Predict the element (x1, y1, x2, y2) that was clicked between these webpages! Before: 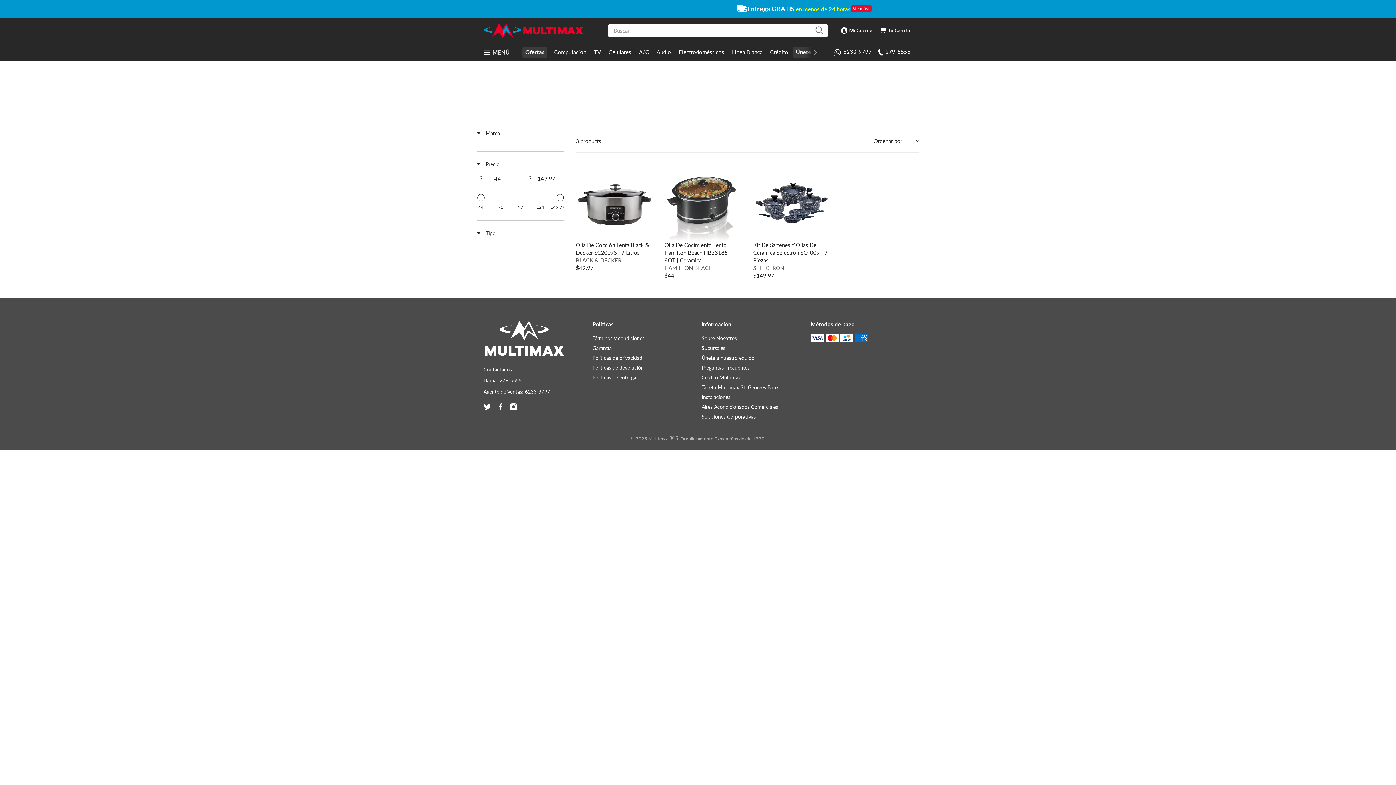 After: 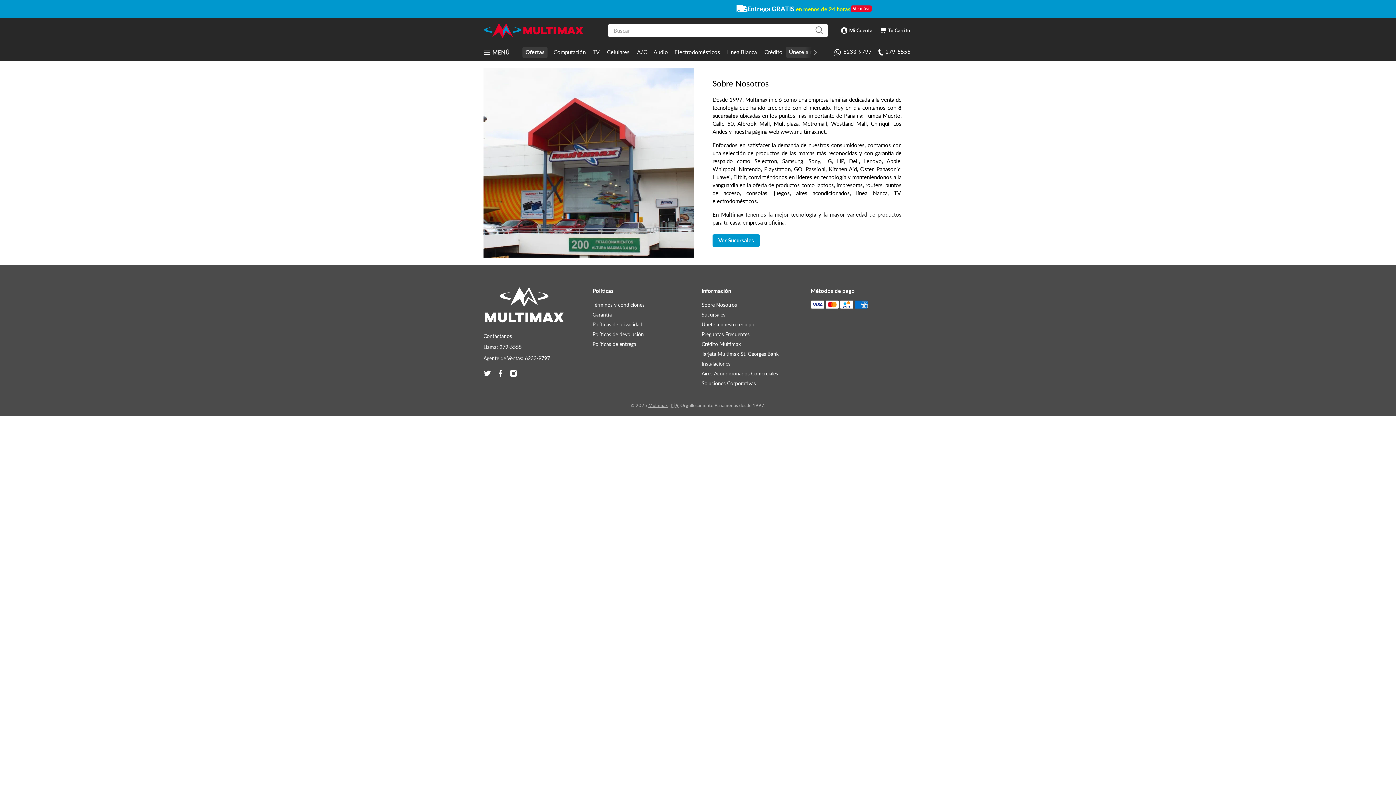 Action: bbox: (701, 333, 737, 342) label: Sobre Nosotros